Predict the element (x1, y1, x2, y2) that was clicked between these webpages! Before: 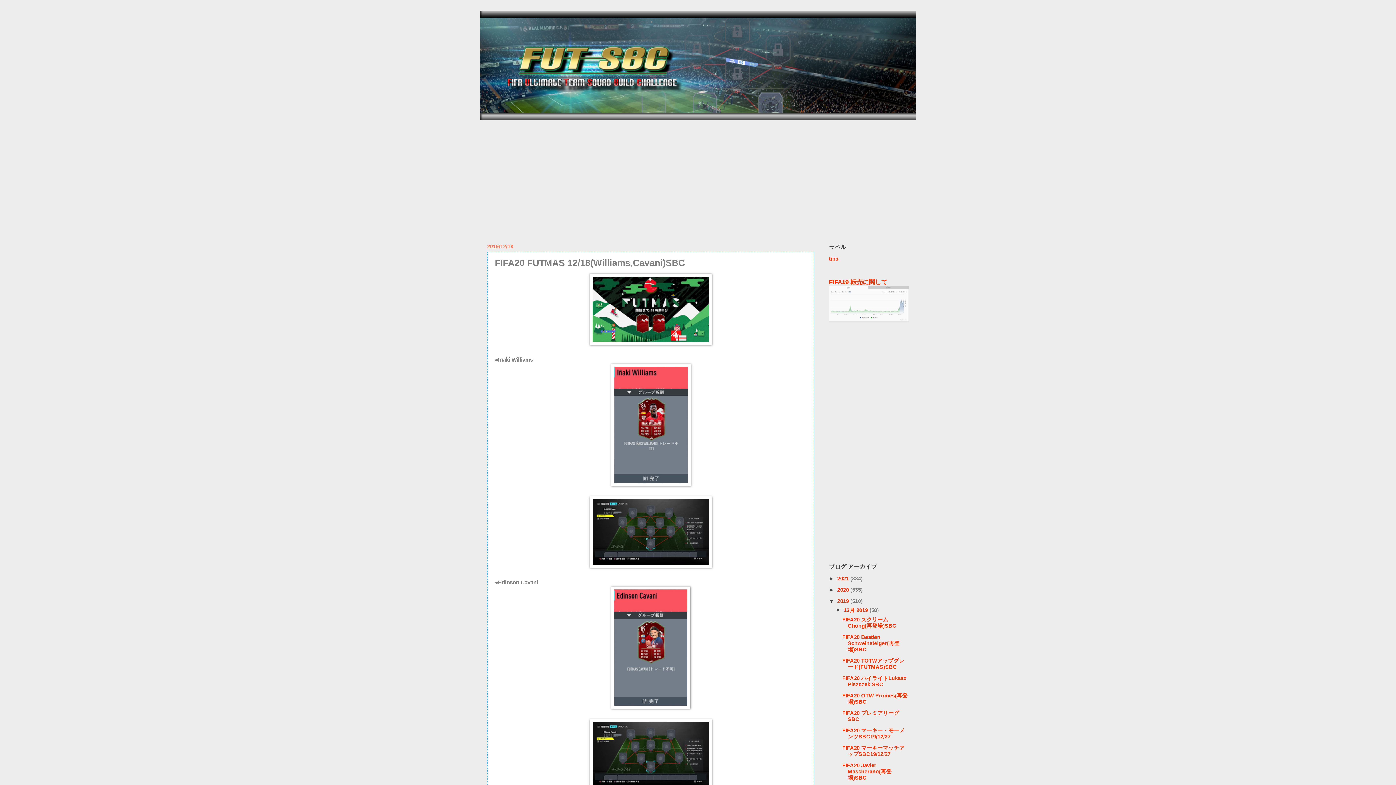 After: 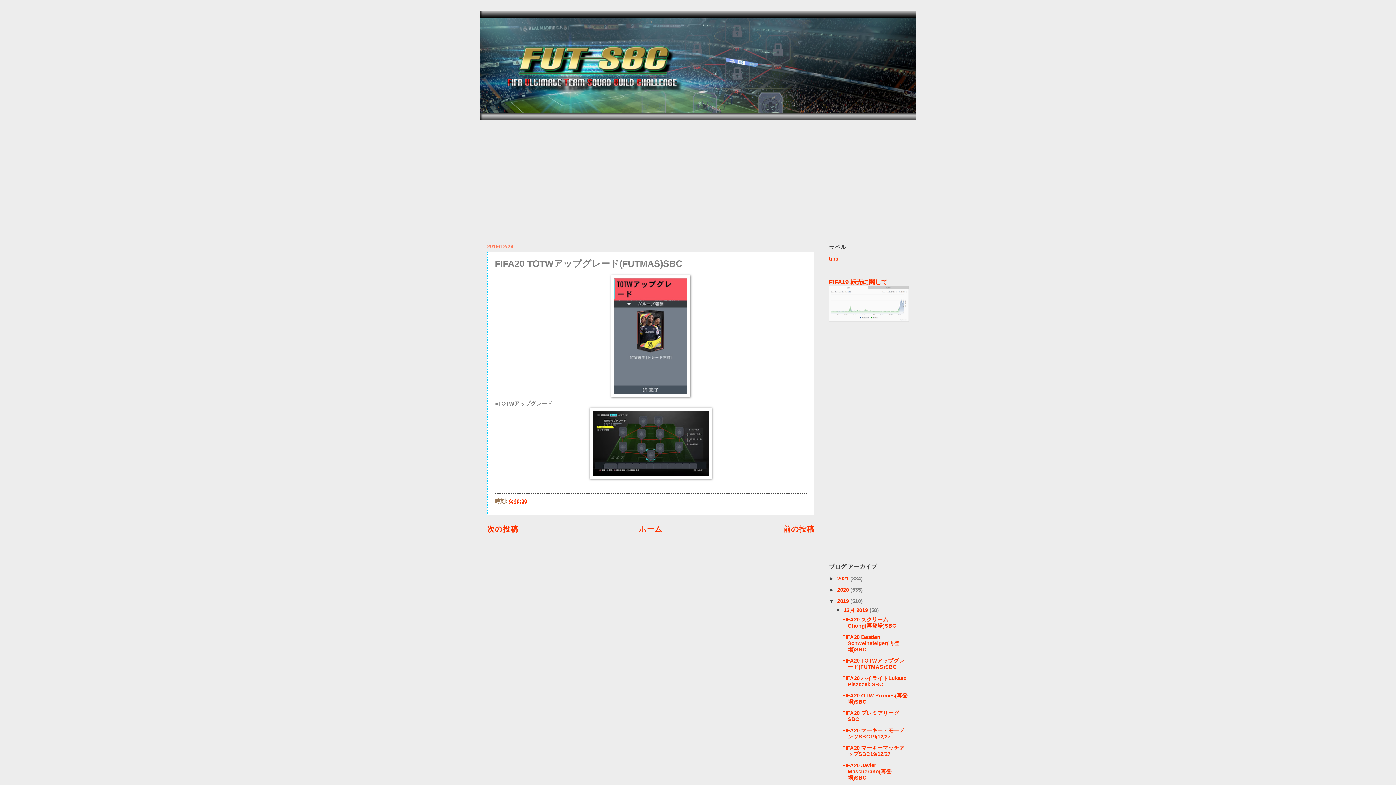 Action: bbox: (842, 658, 904, 670) label: FIFA20 TOTWアップグレード(FUTMAS)SBC